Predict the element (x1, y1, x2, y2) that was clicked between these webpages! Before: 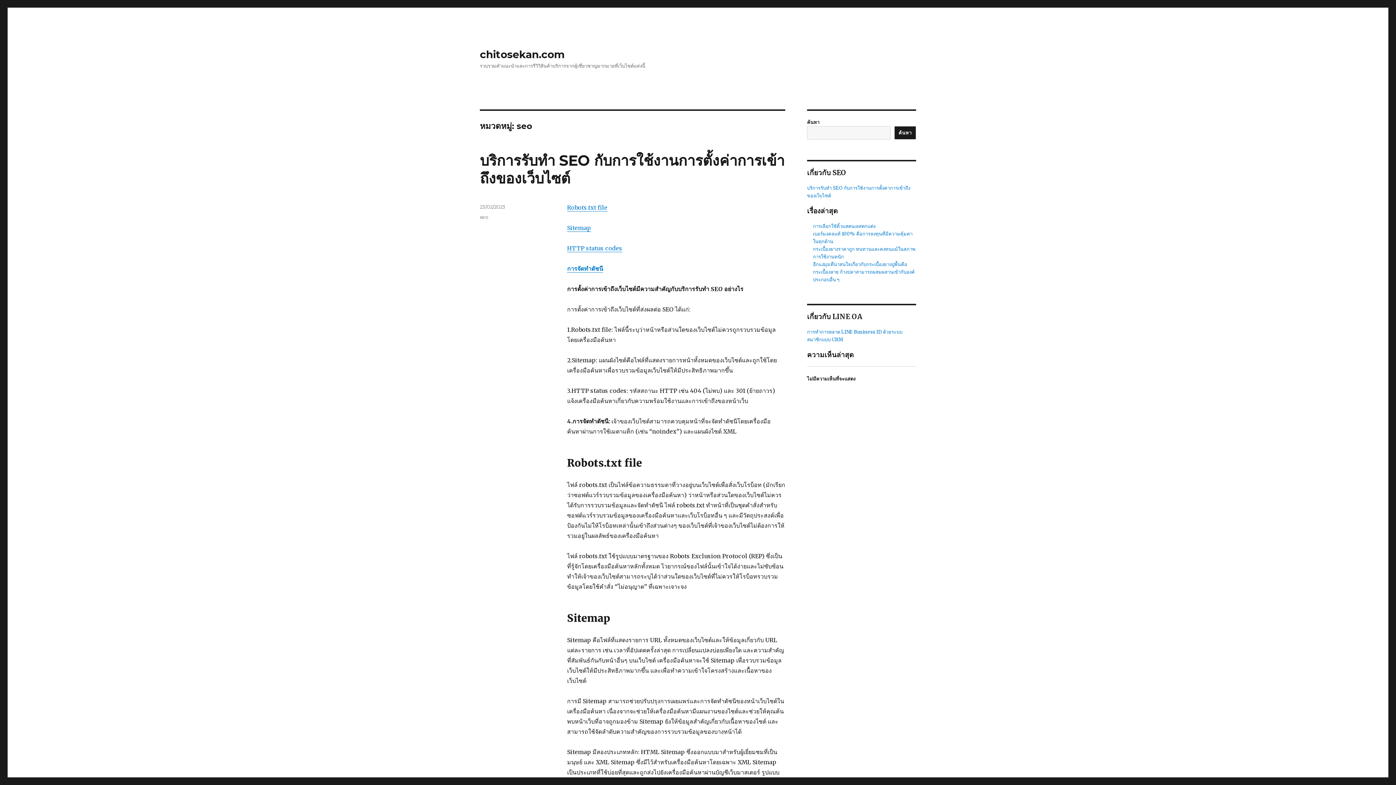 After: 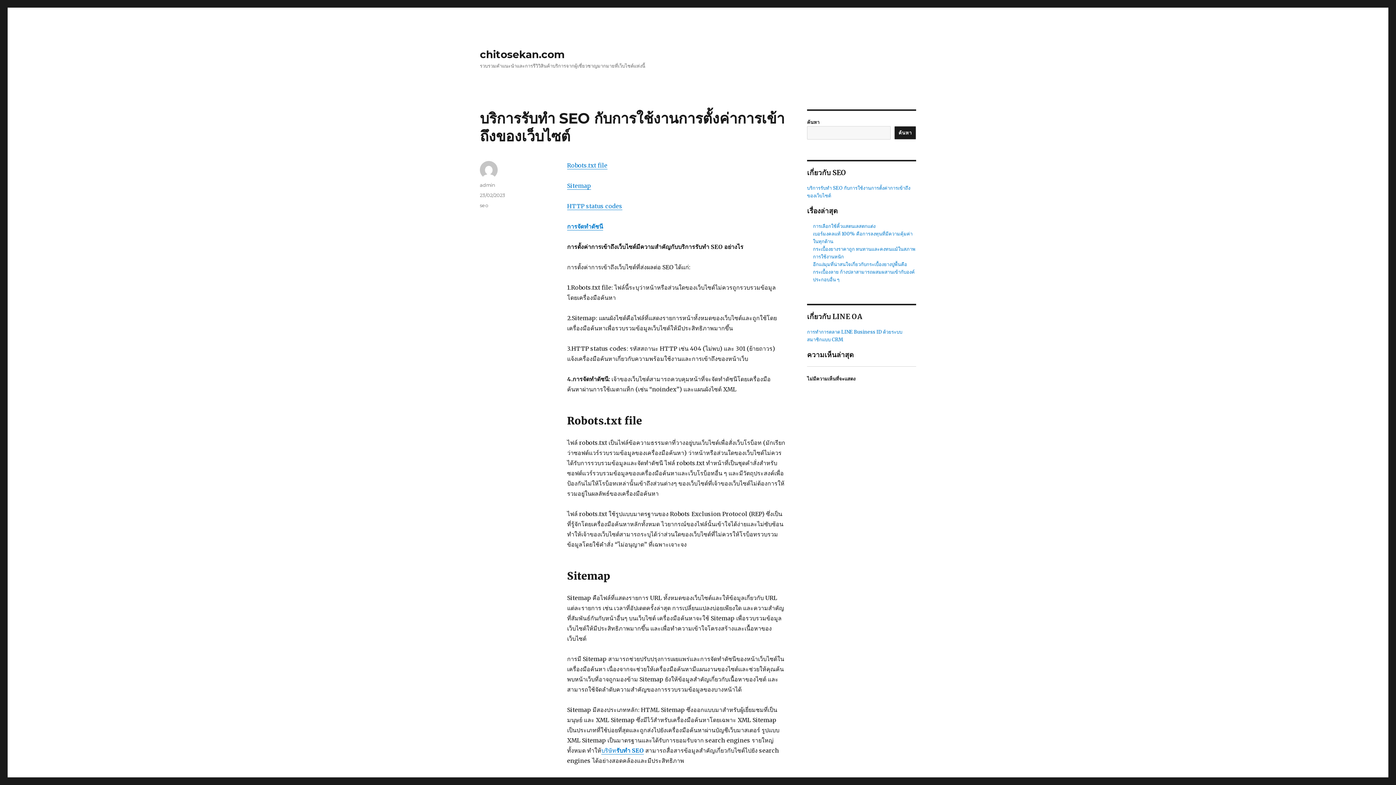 Action: label: 23/02/2023 bbox: (480, 204, 505, 209)